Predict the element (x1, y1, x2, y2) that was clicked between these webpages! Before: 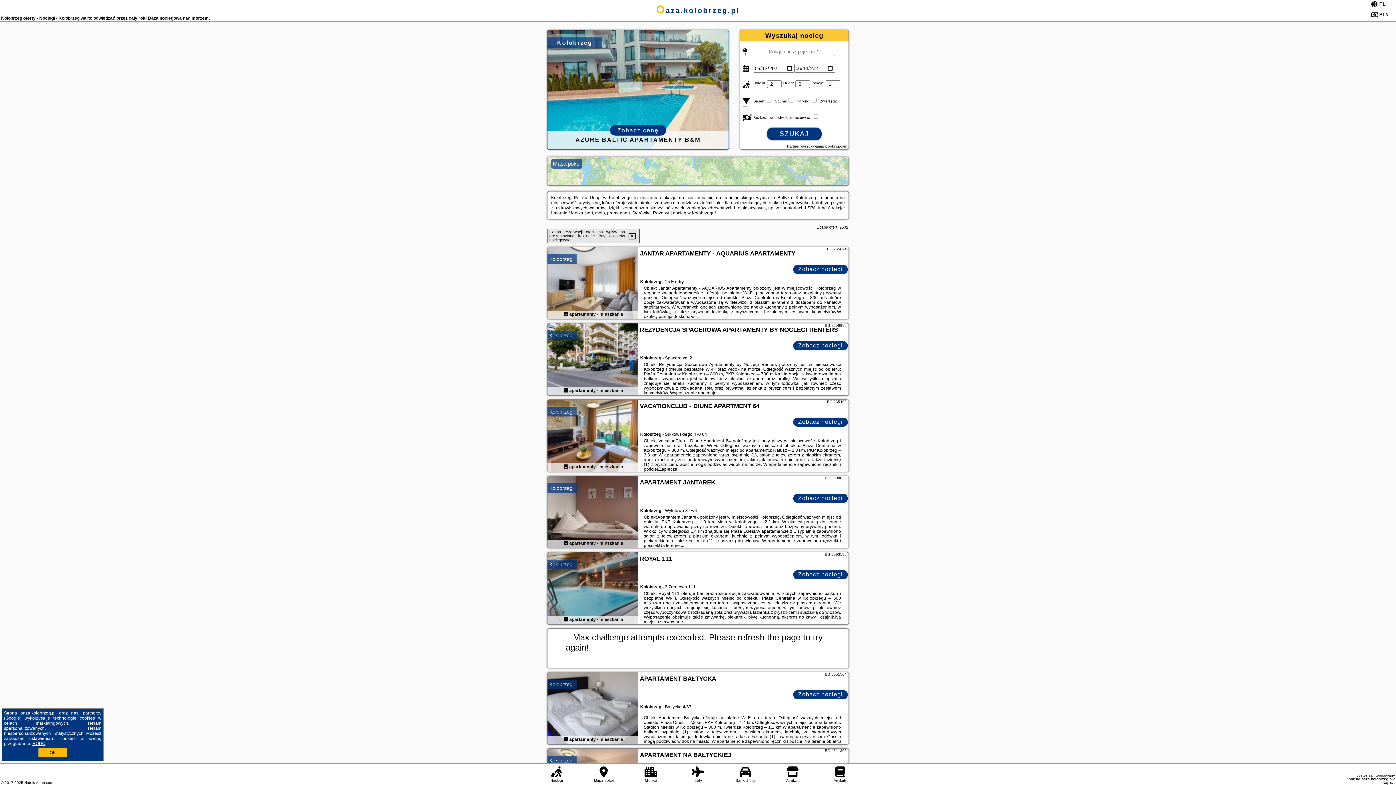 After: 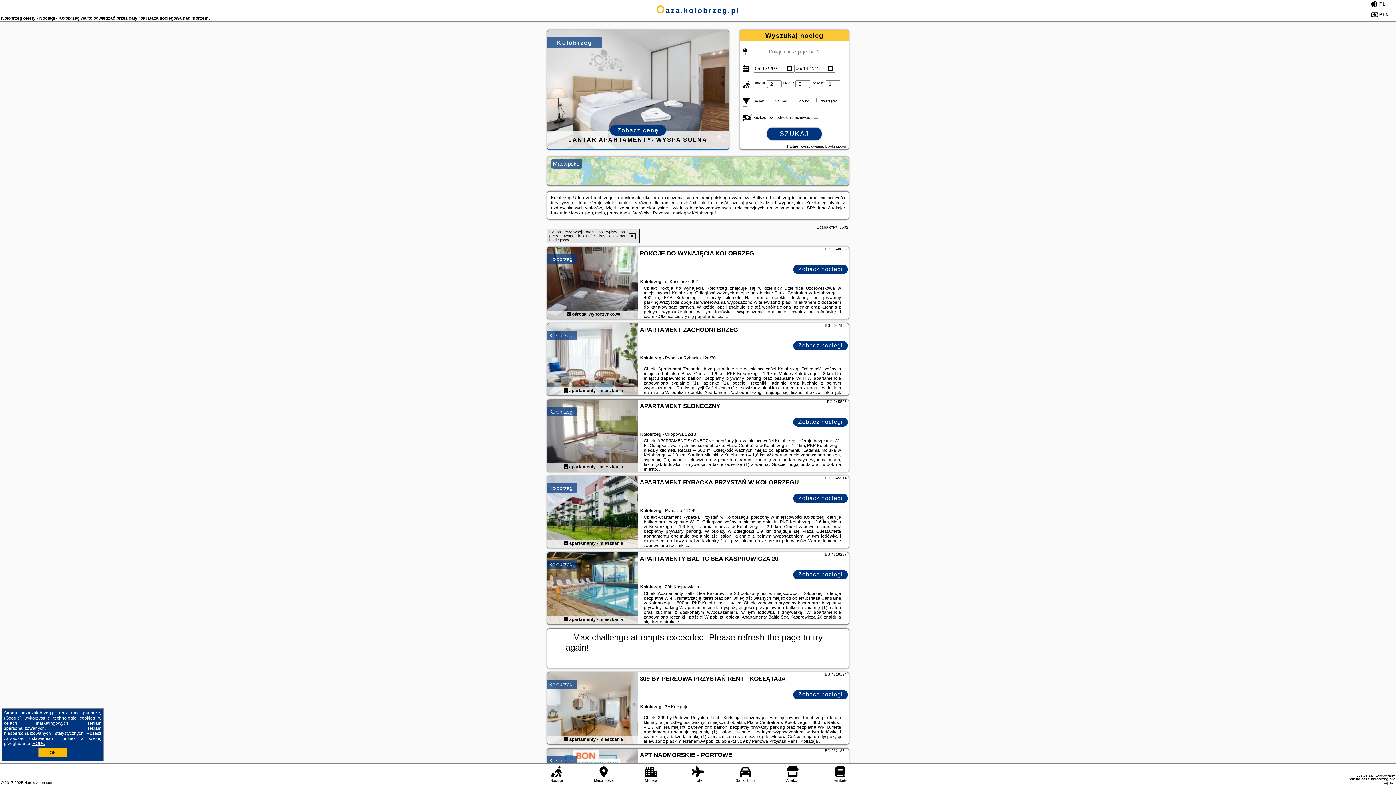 Action: bbox: (549, 758, 572, 764) label: Kołobrzeg